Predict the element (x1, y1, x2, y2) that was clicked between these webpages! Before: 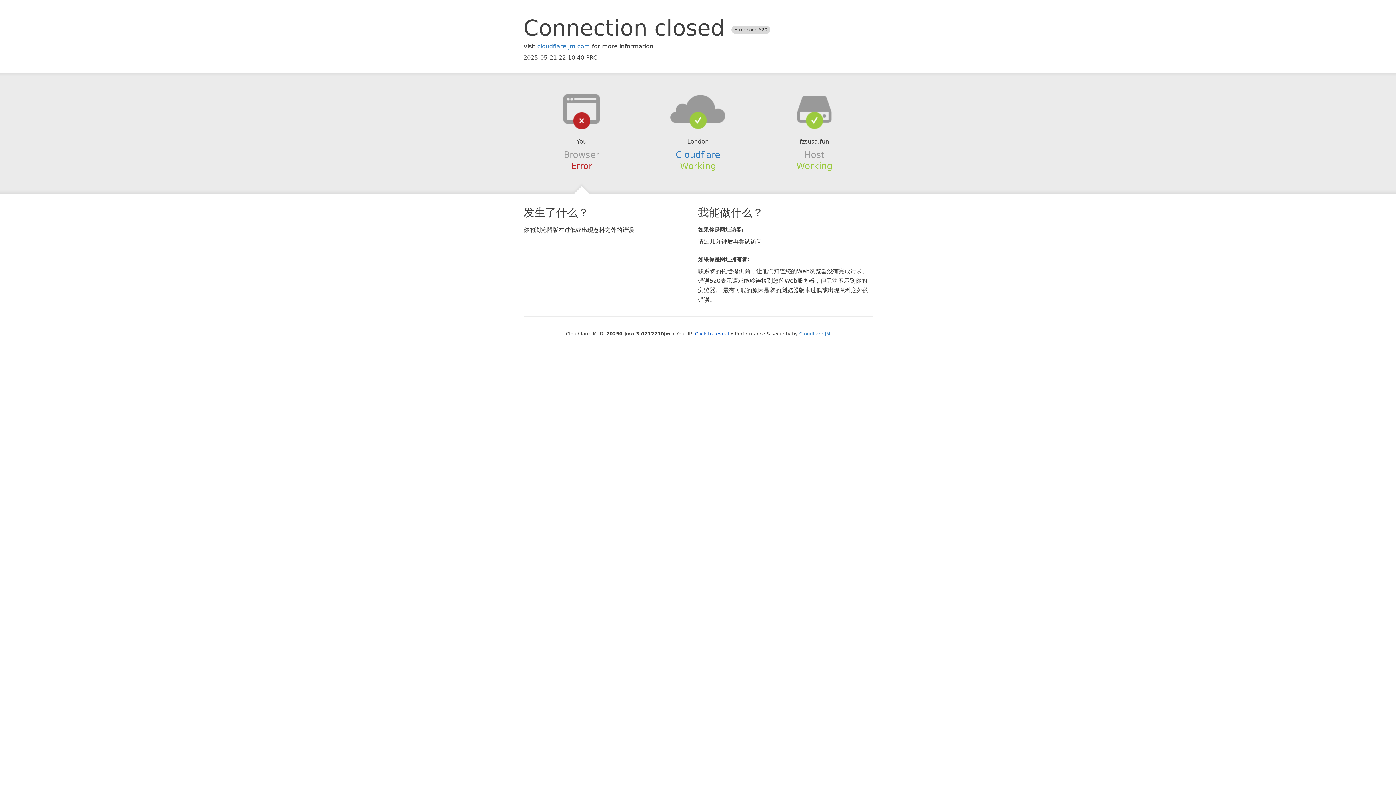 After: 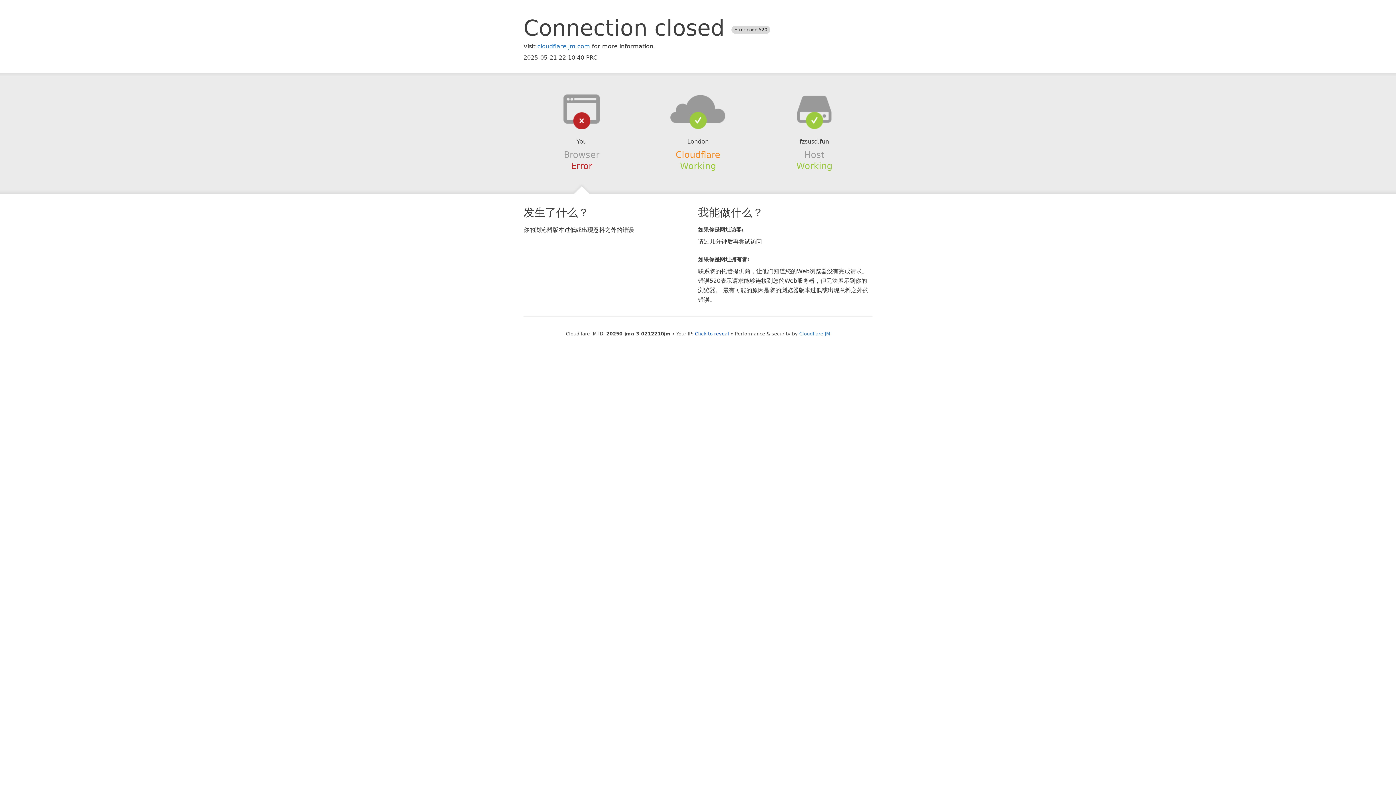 Action: label: Cloudflare bbox: (675, 149, 720, 159)